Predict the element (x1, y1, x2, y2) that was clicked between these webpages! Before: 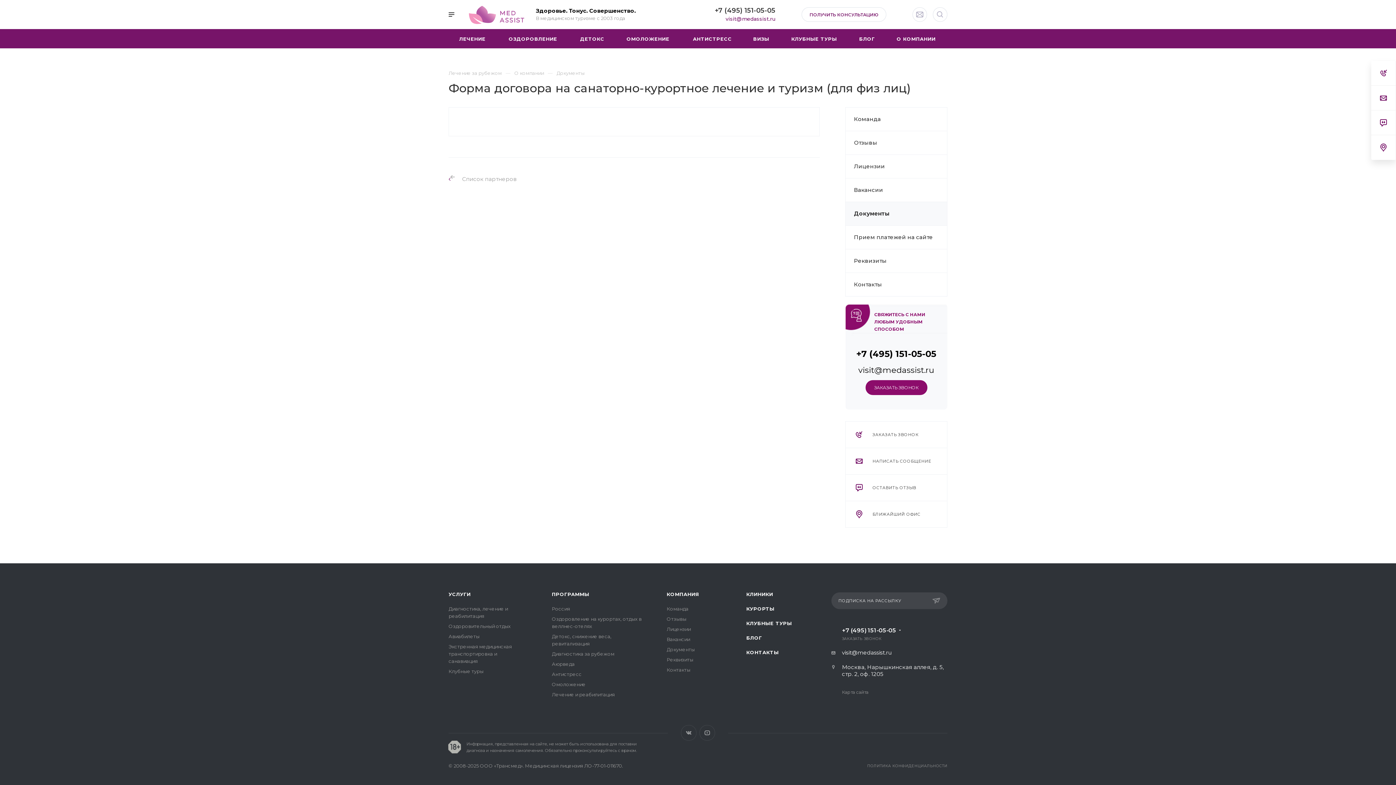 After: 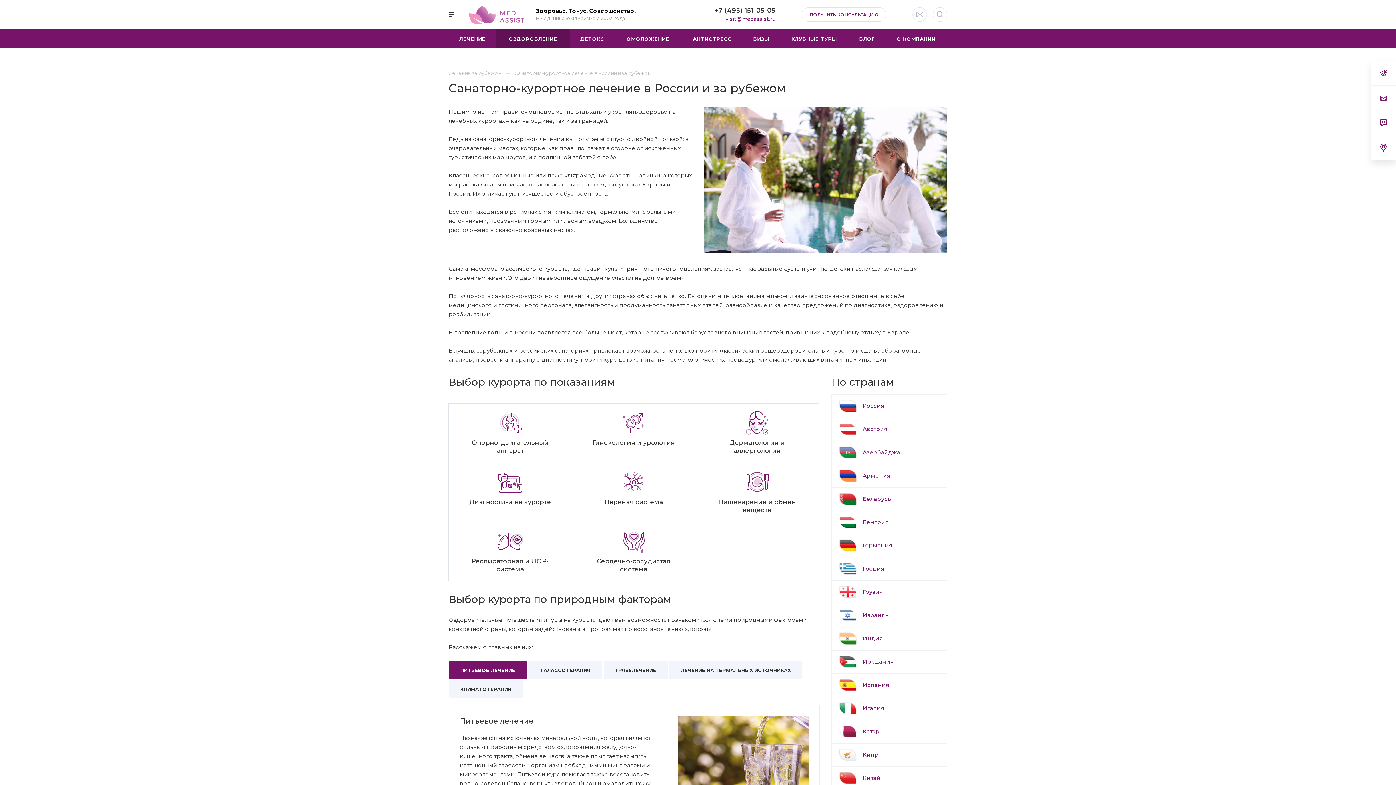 Action: bbox: (496, 29, 569, 48) label: ОЗДОРОВЛЕНИЕ